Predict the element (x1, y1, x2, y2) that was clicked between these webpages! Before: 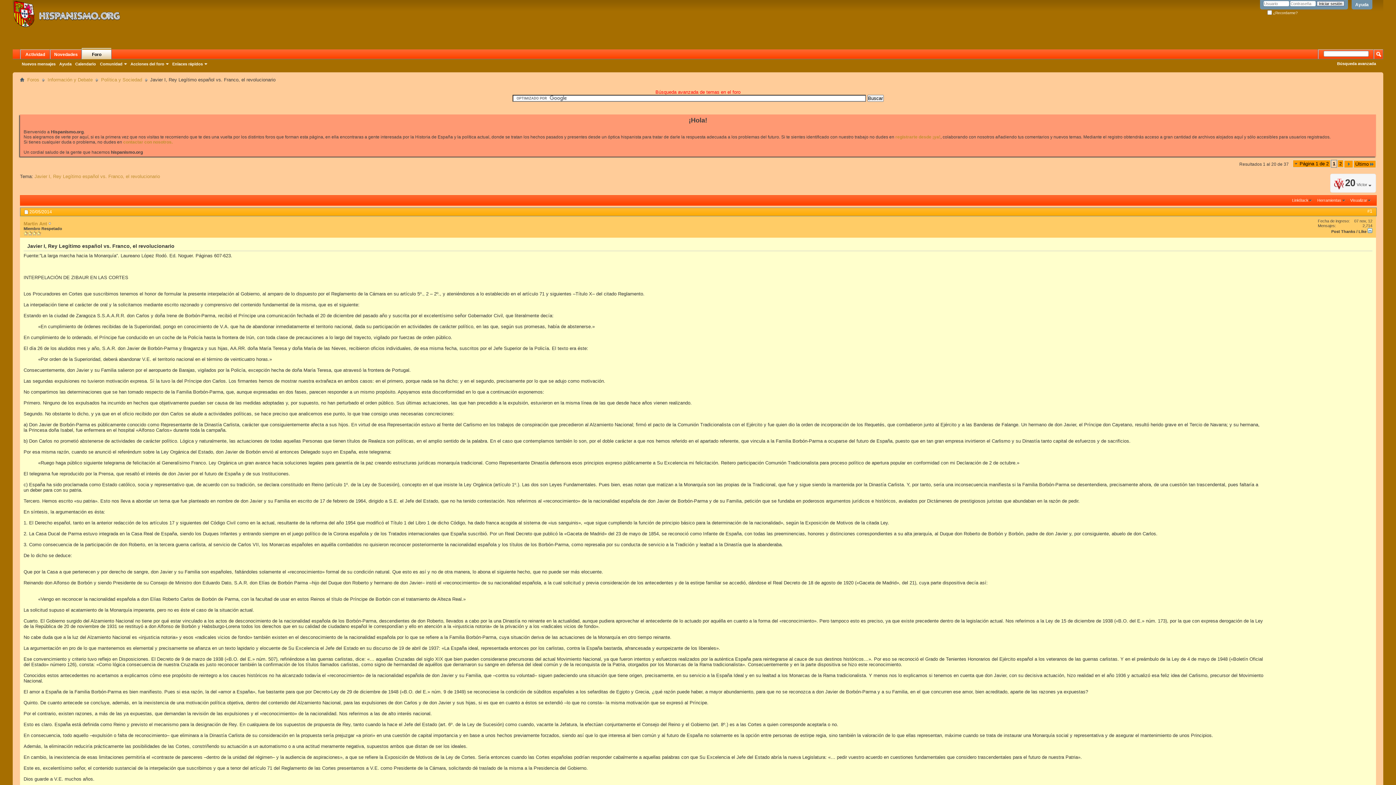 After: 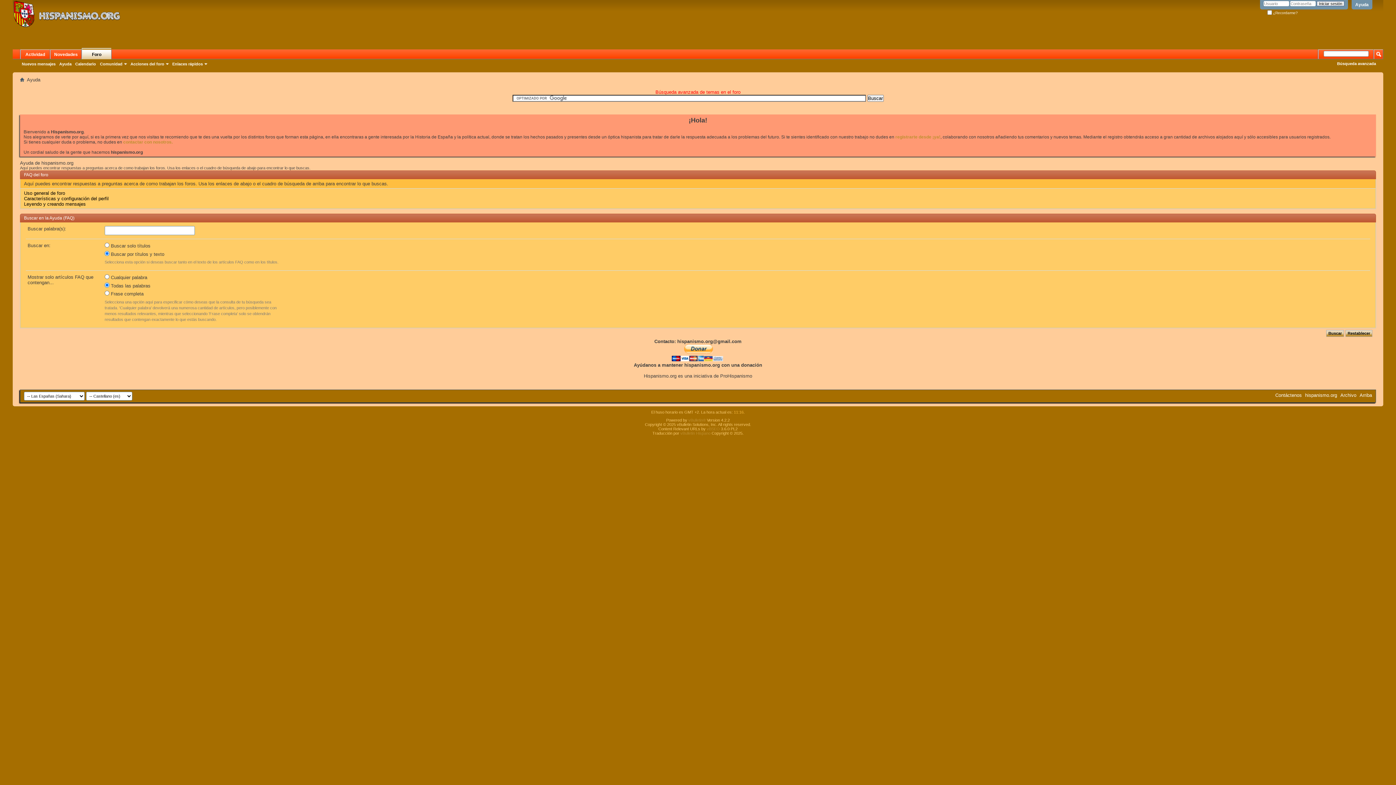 Action: label: Ayuda bbox: (1352, 0, 1372, 9)